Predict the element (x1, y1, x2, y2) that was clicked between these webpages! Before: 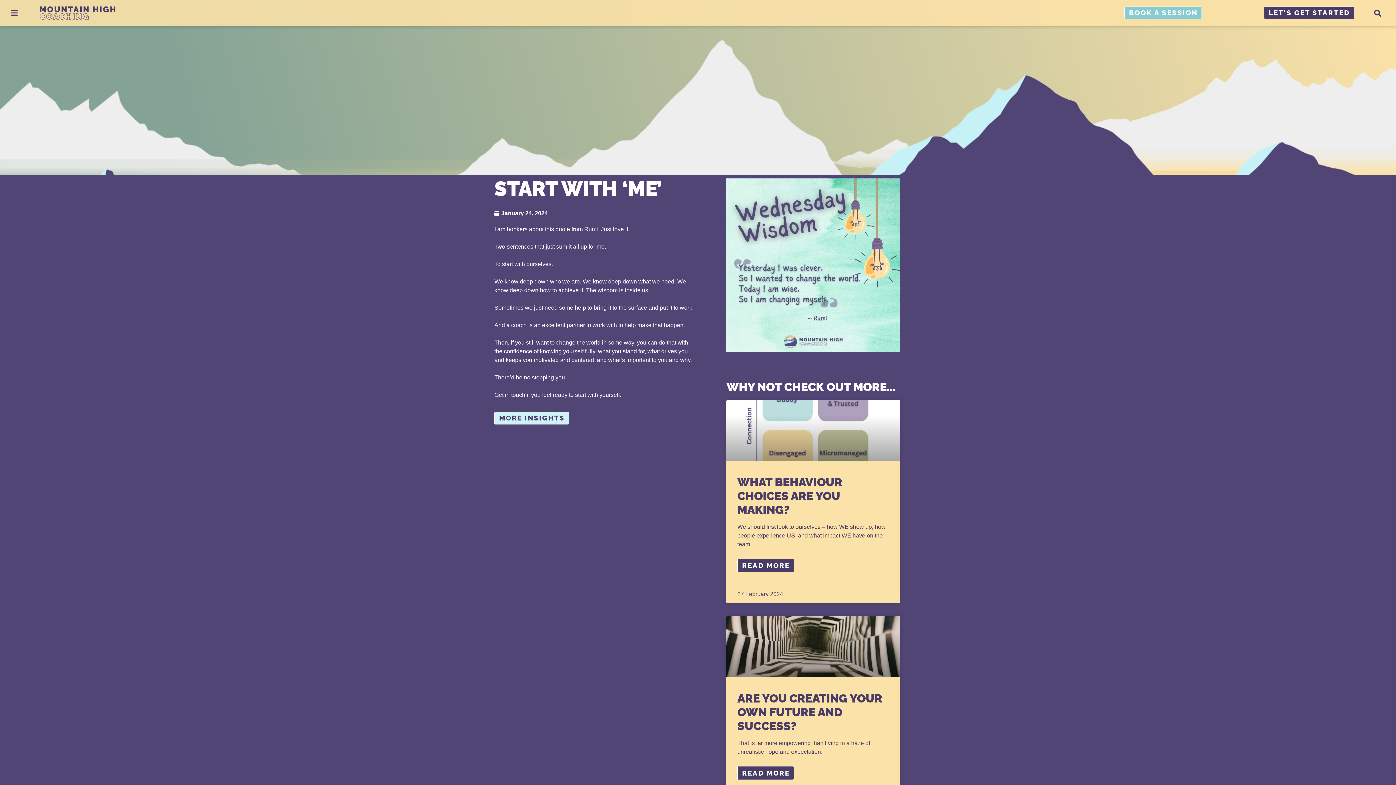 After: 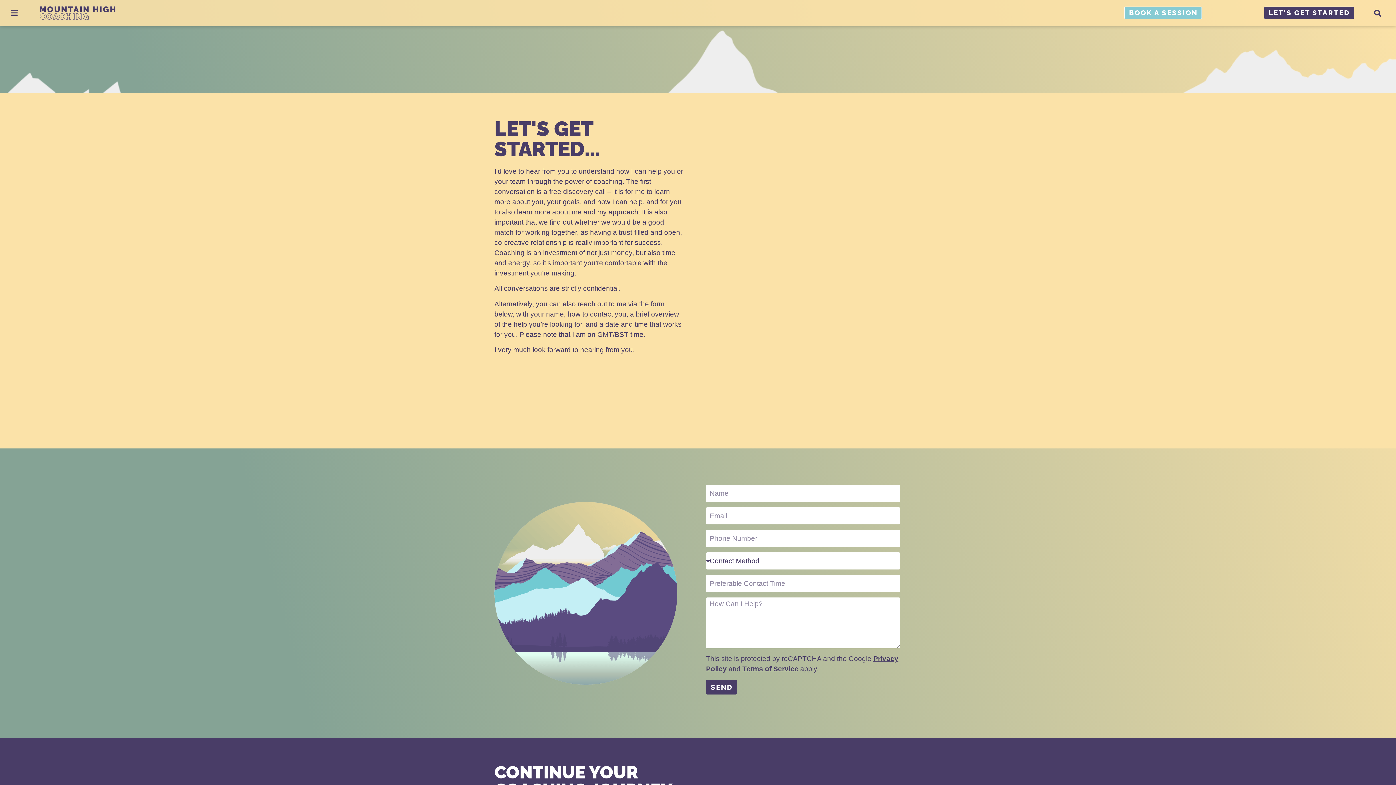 Action: bbox: (1264, 6, 1354, 19) label: LET'S GET STARTED